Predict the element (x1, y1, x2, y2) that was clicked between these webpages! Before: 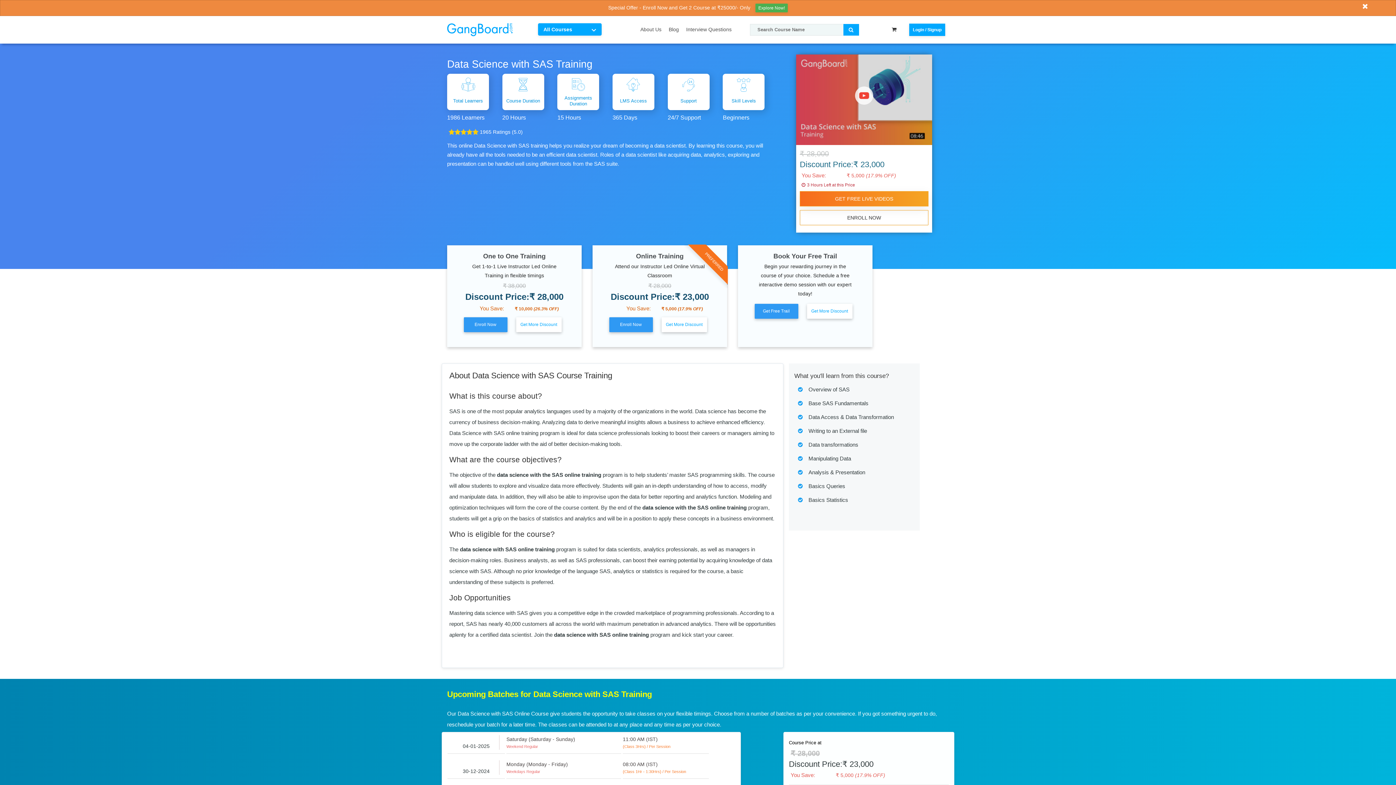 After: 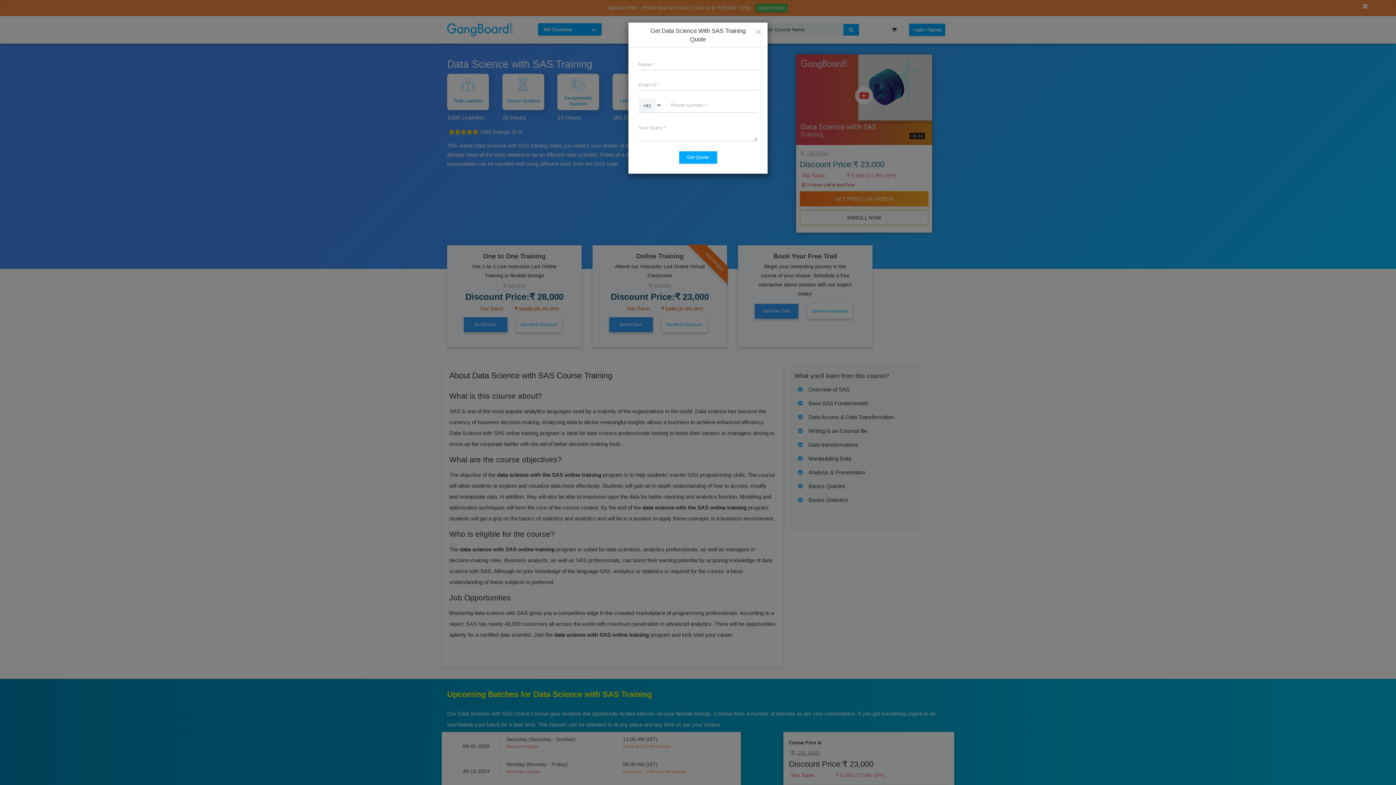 Action: bbox: (796, 54, 932, 145)